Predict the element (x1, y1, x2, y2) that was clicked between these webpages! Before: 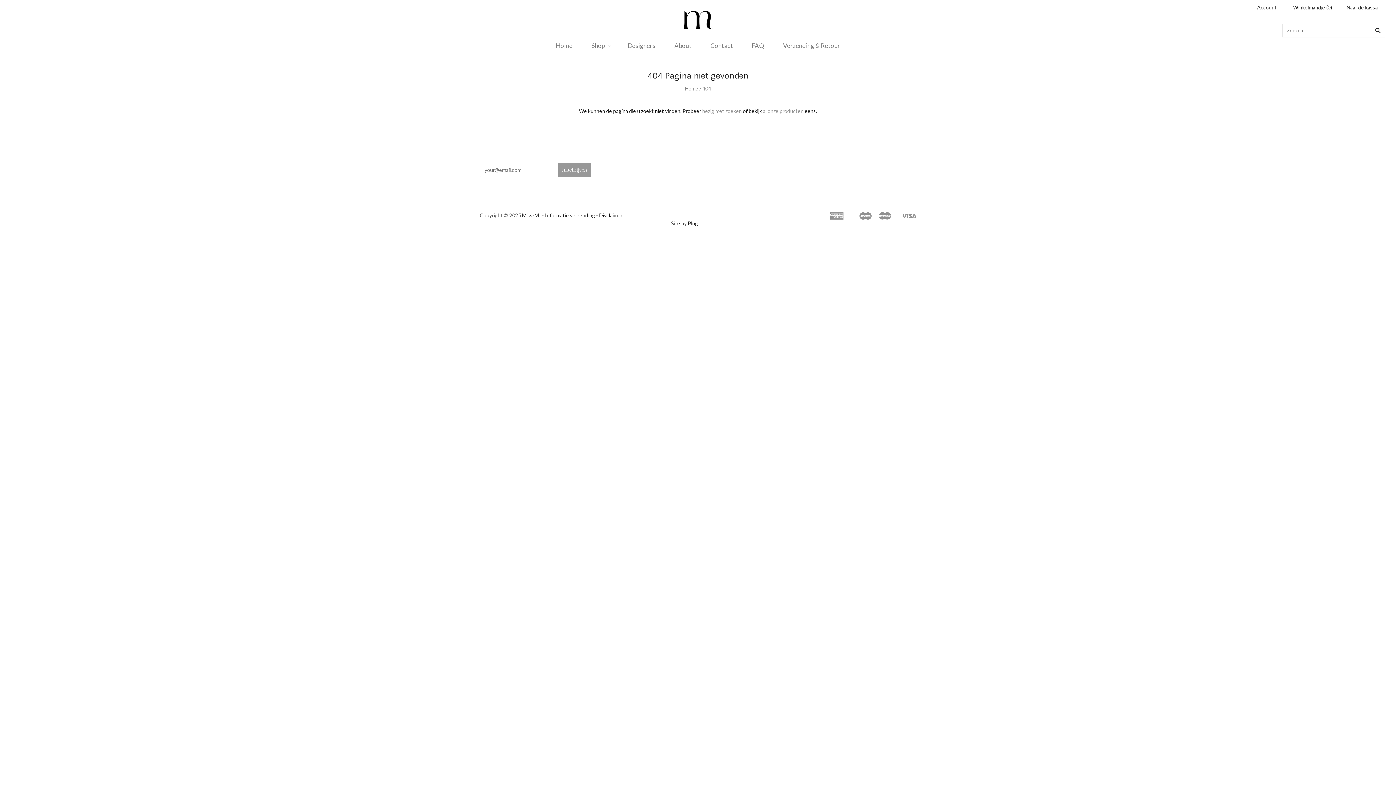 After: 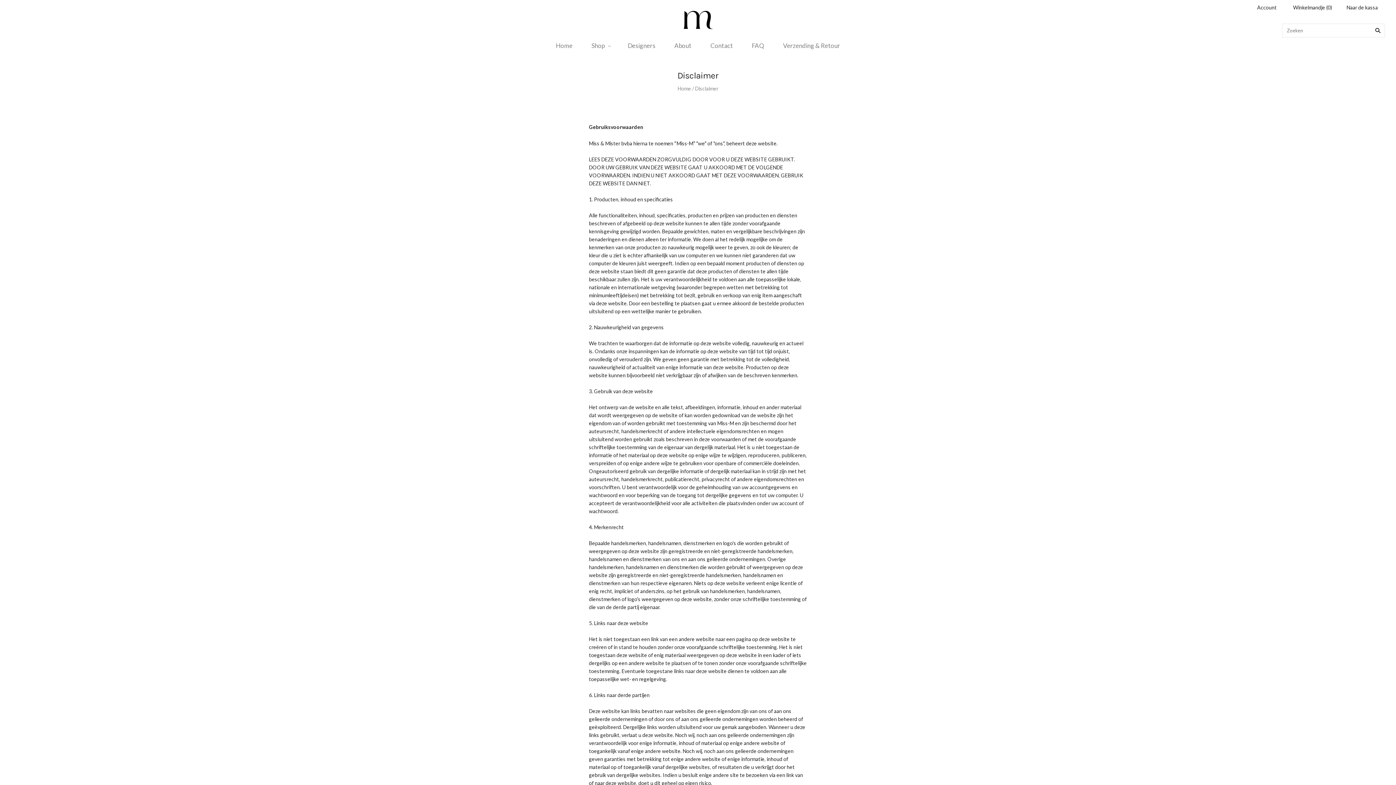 Action: label: Disclaimer bbox: (599, 212, 622, 218)